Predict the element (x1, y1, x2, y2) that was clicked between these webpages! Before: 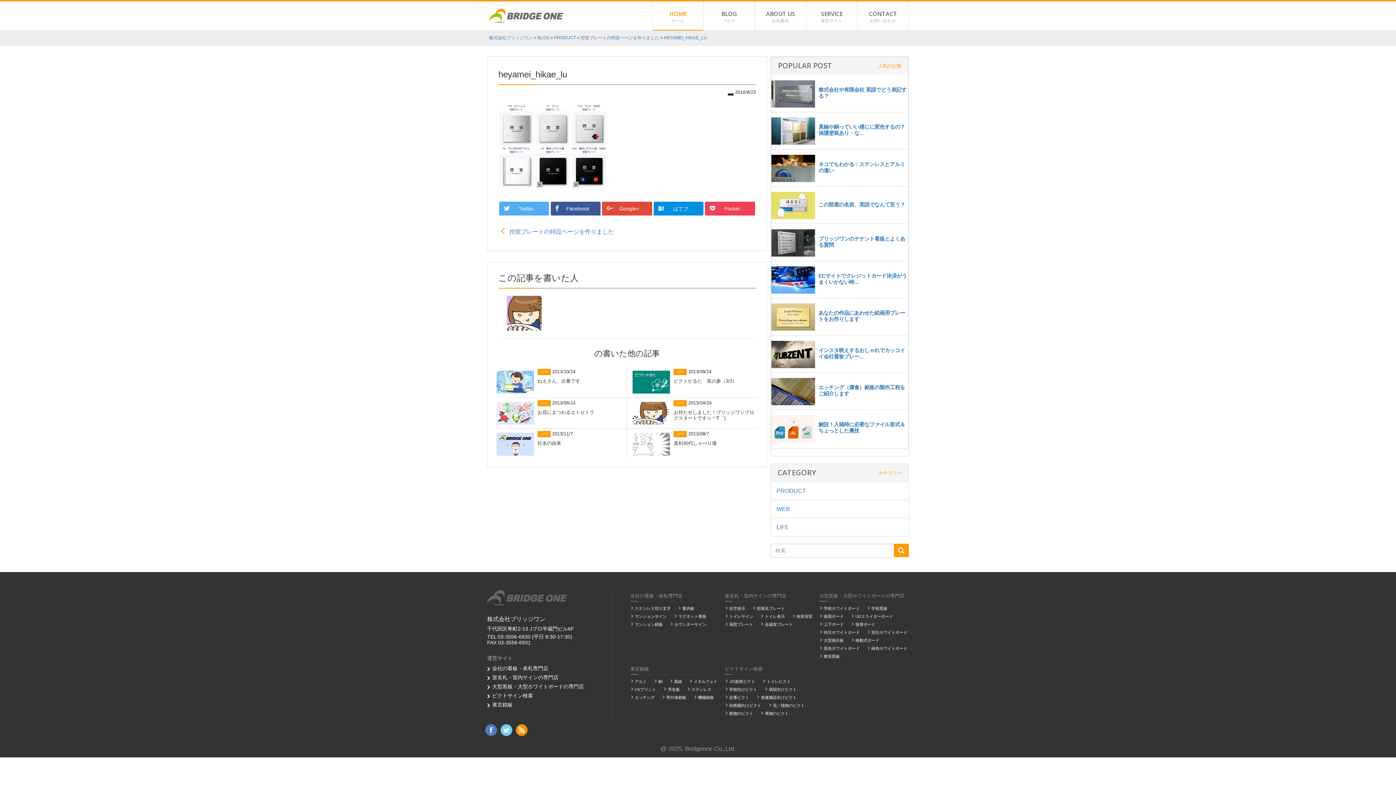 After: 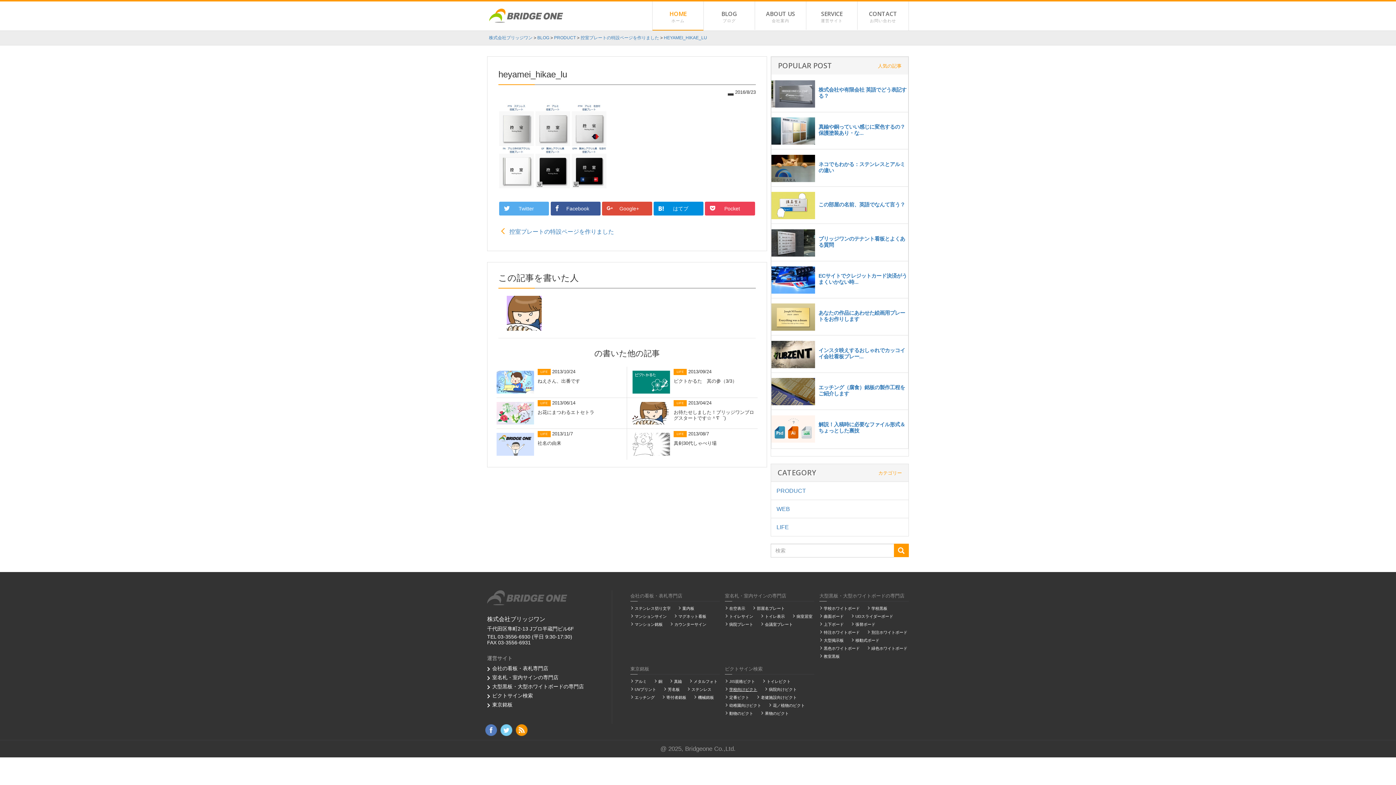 Action: label: 学校向けピクト bbox: (721, 687, 761, 692)